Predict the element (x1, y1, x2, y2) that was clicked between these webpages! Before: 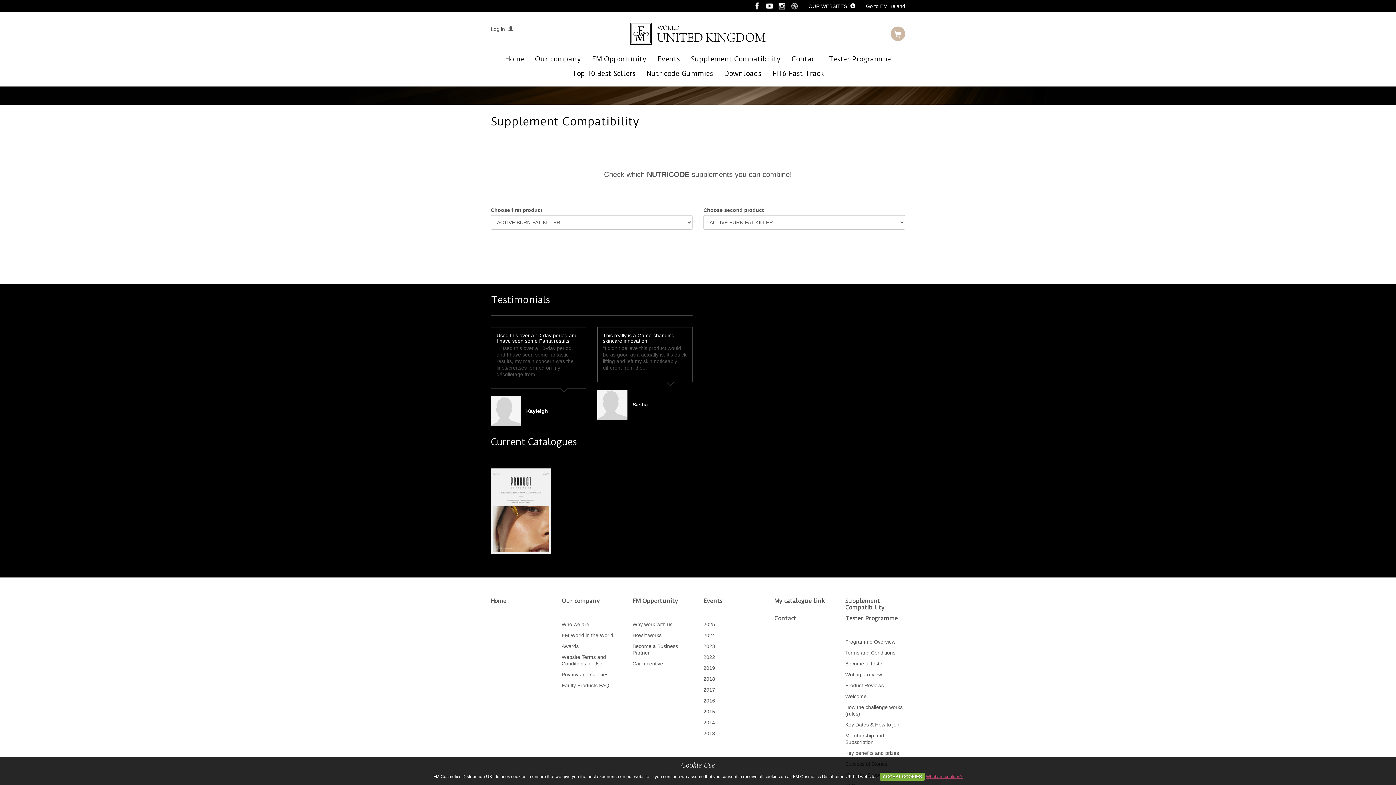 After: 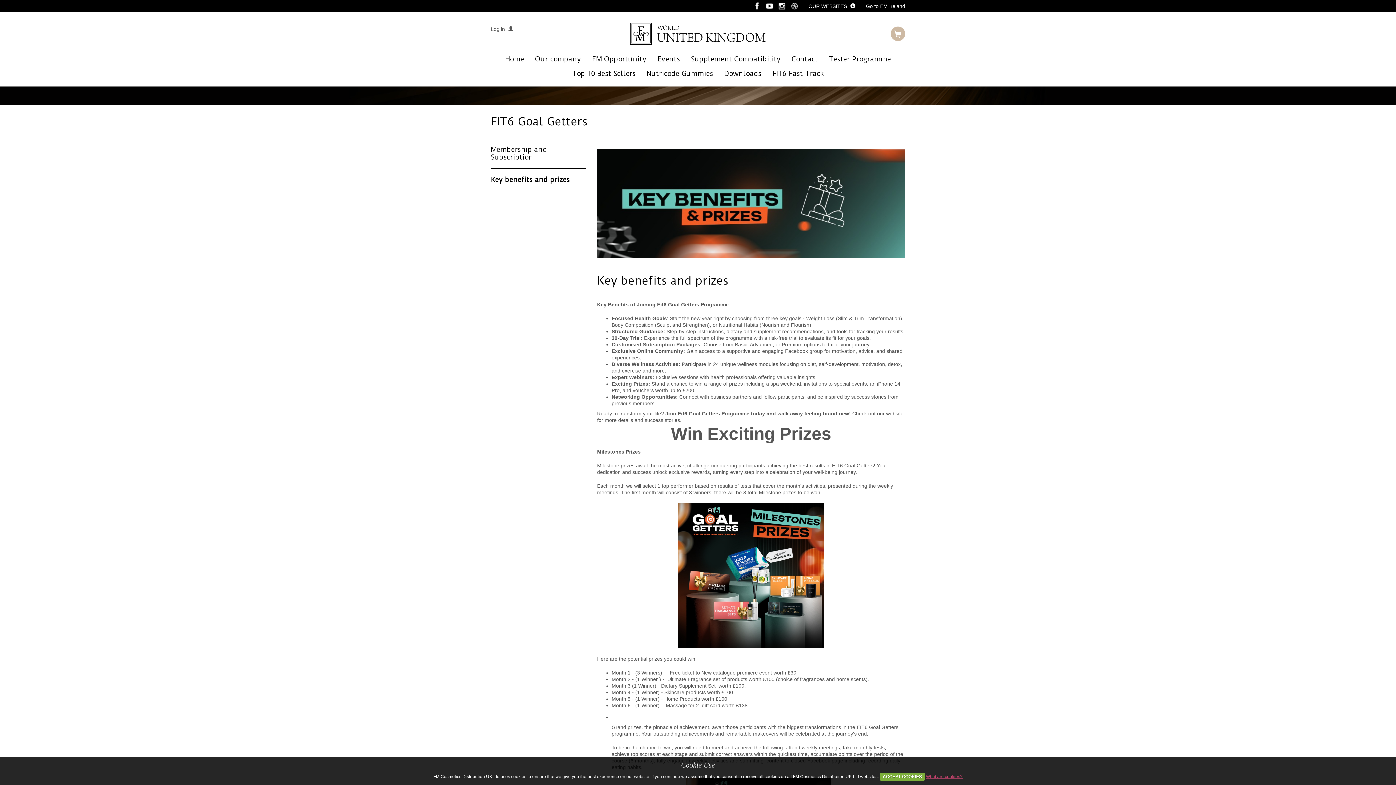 Action: bbox: (845, 750, 899, 756) label: Key benefits and prizes